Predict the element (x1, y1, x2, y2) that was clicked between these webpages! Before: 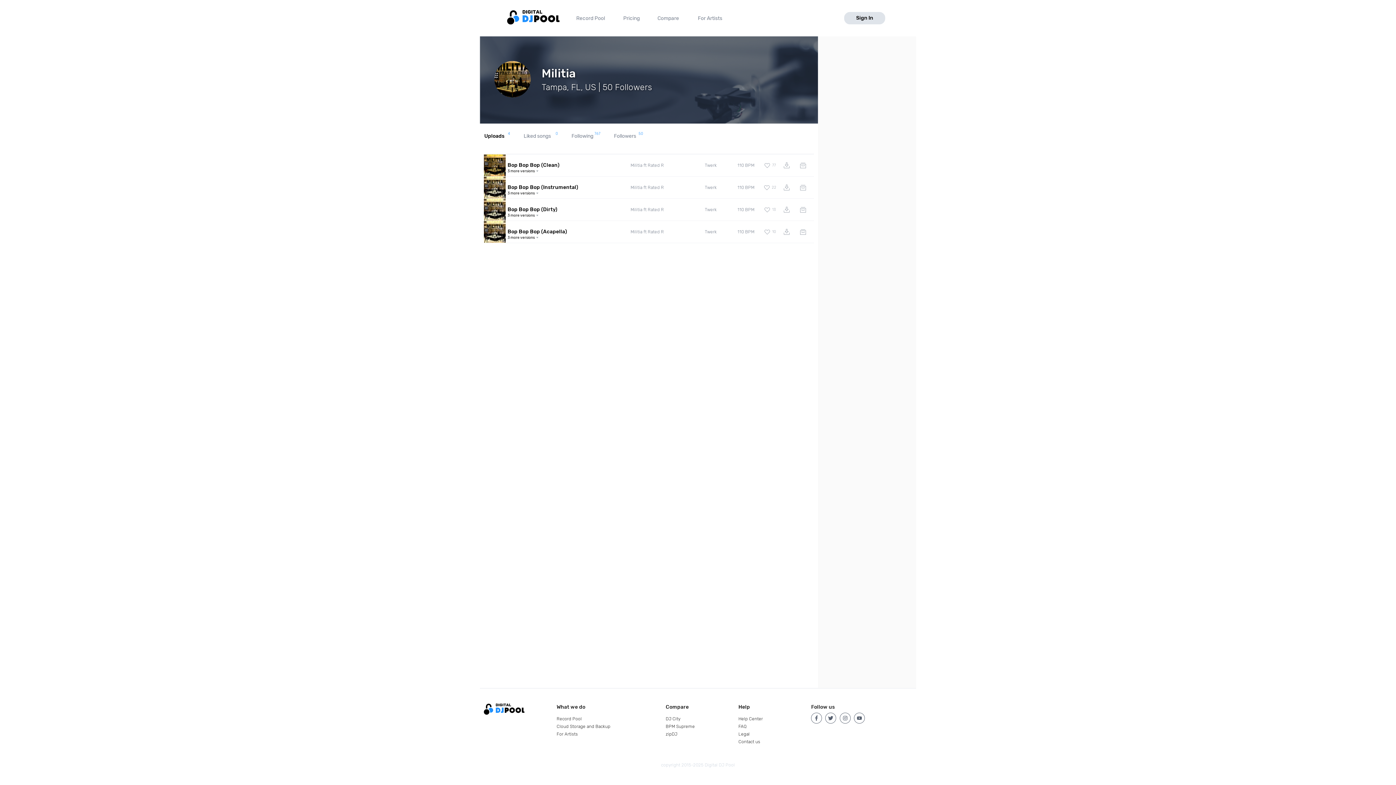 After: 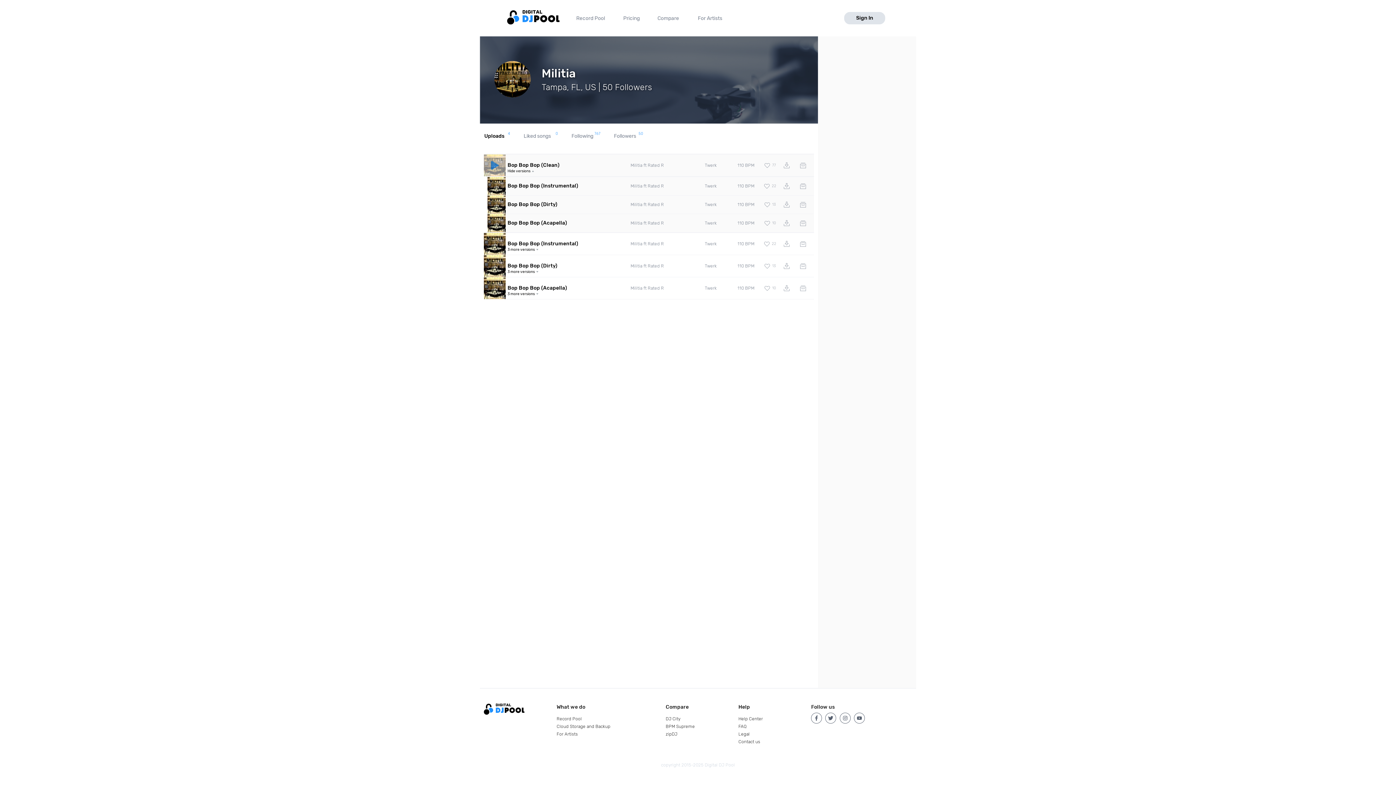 Action: label: 3 more versions bbox: (507, 169, 538, 173)